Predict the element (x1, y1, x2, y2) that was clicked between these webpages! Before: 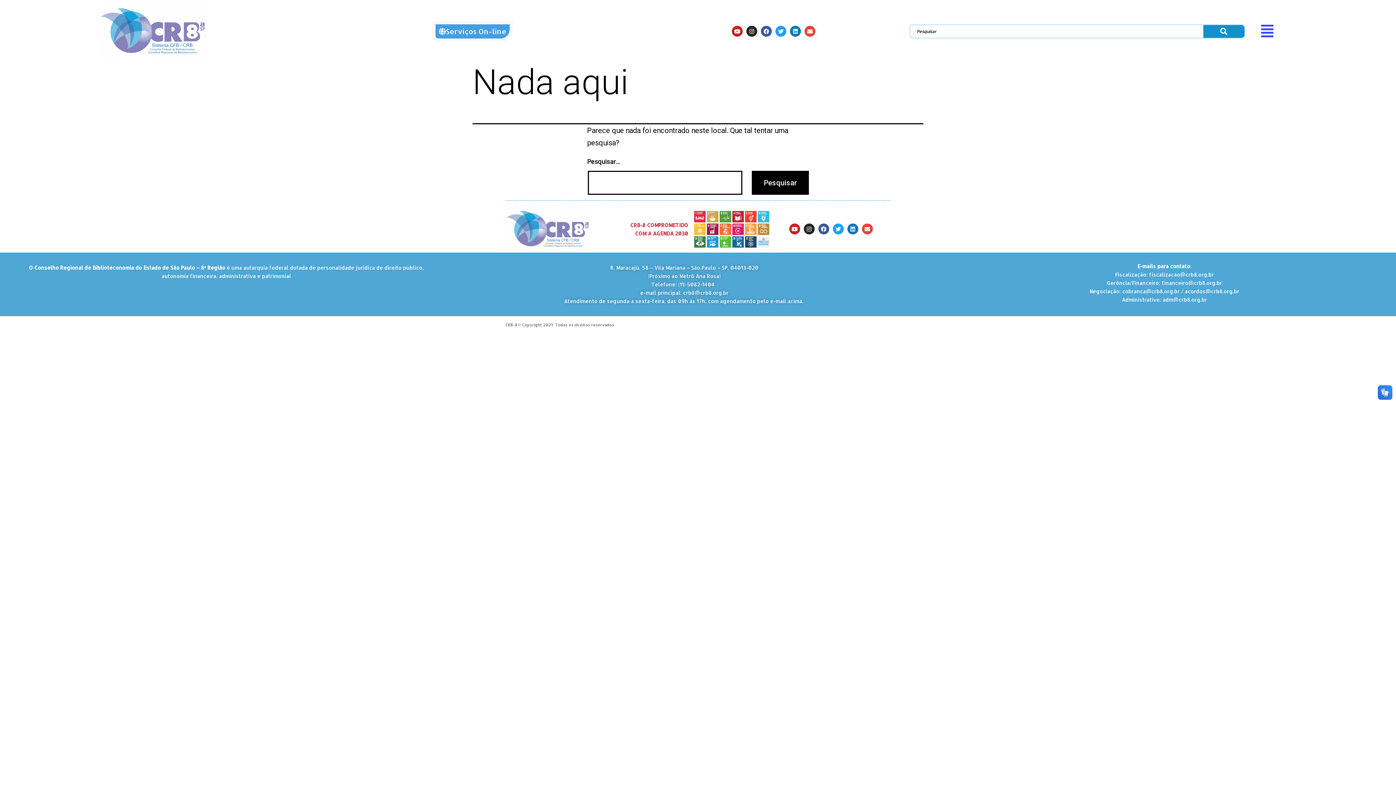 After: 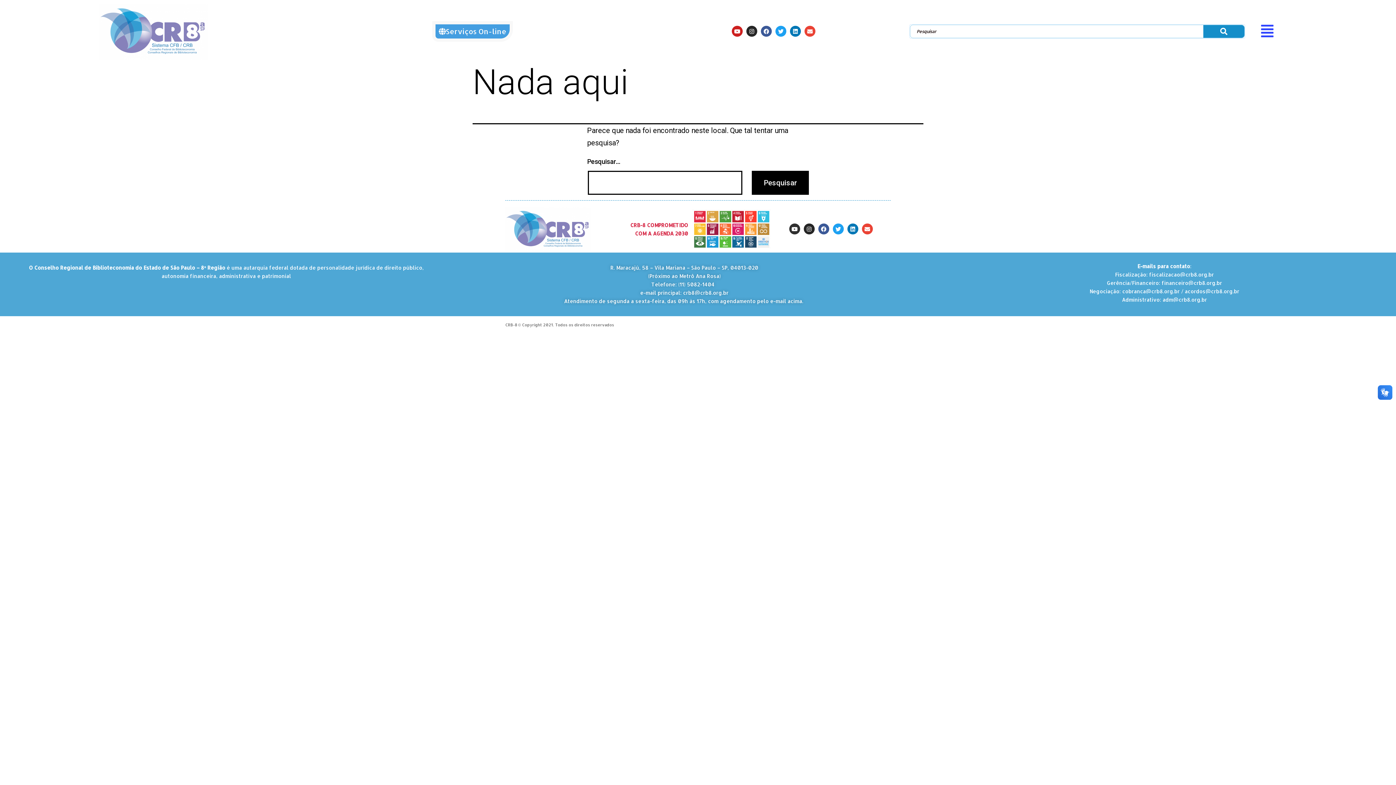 Action: label: Youtube bbox: (789, 223, 800, 234)